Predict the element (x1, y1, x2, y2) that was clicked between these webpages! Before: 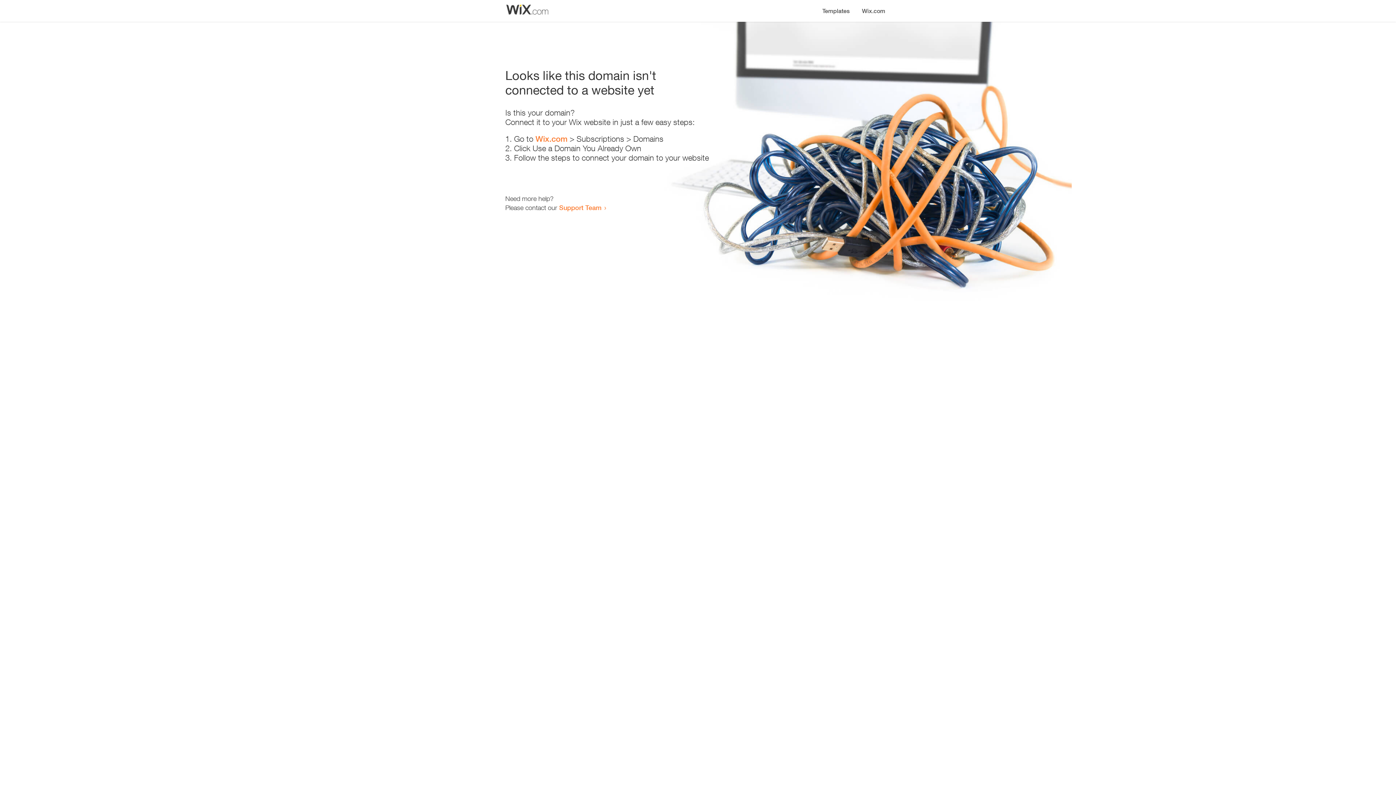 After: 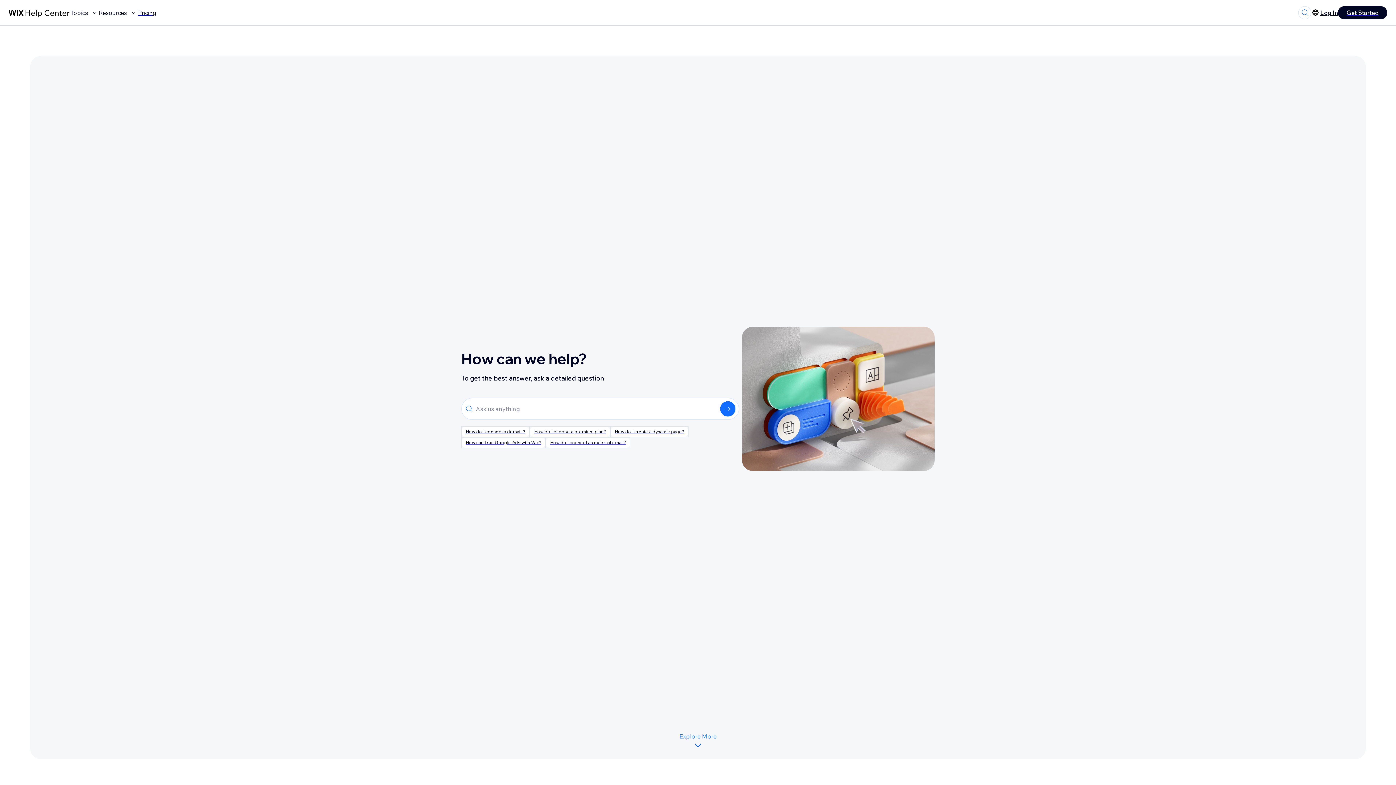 Action: bbox: (559, 203, 601, 211) label: Support Team